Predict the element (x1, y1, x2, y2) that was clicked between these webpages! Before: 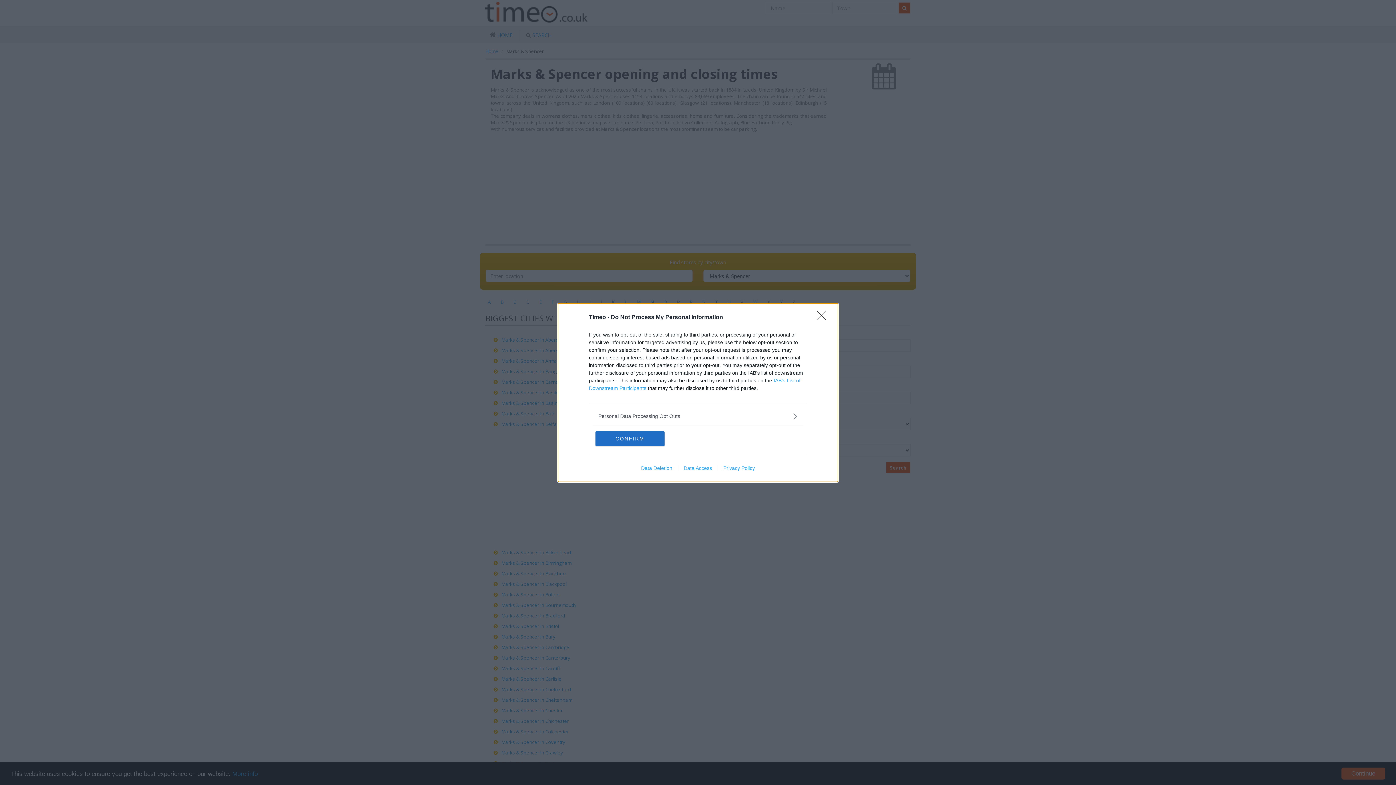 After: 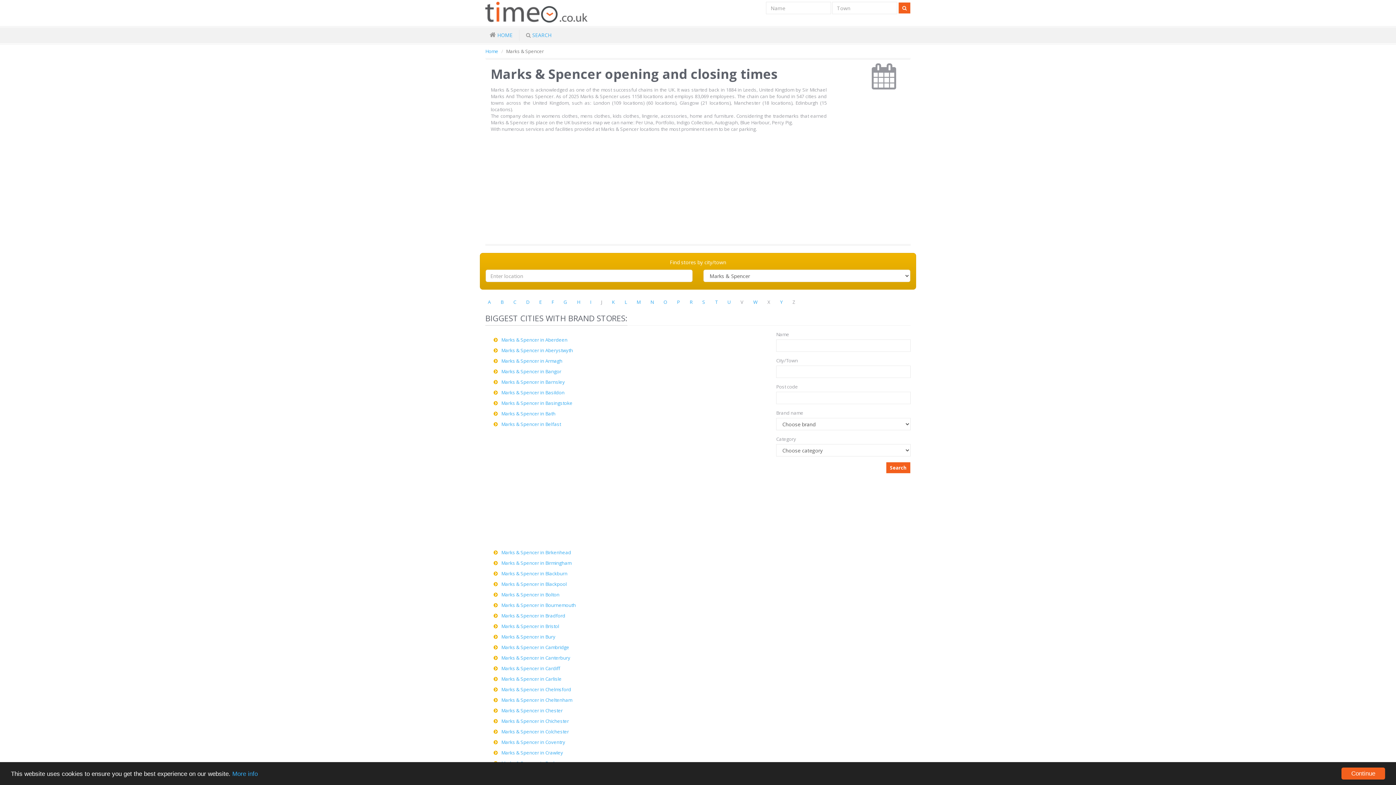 Action: label: CONFIRM bbox: (595, 431, 664, 446)